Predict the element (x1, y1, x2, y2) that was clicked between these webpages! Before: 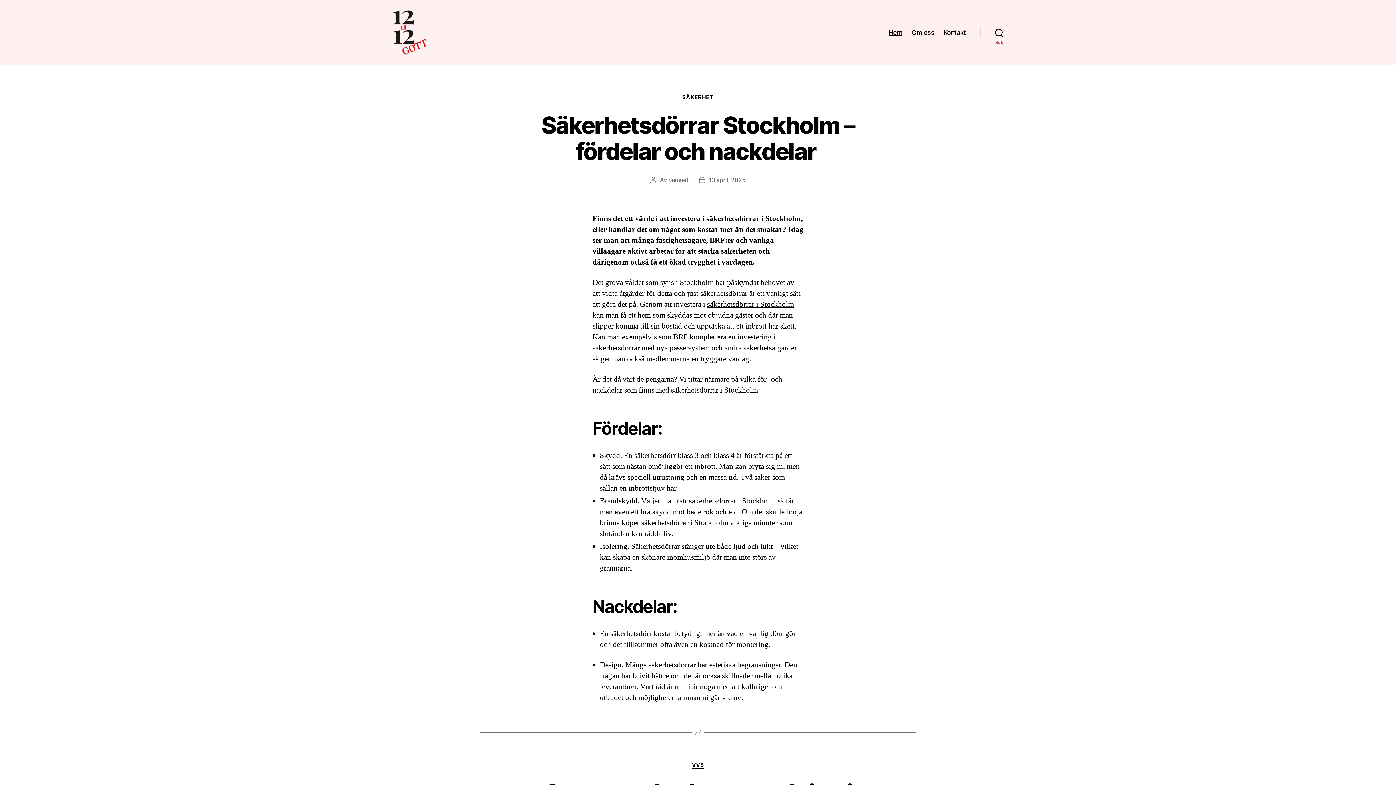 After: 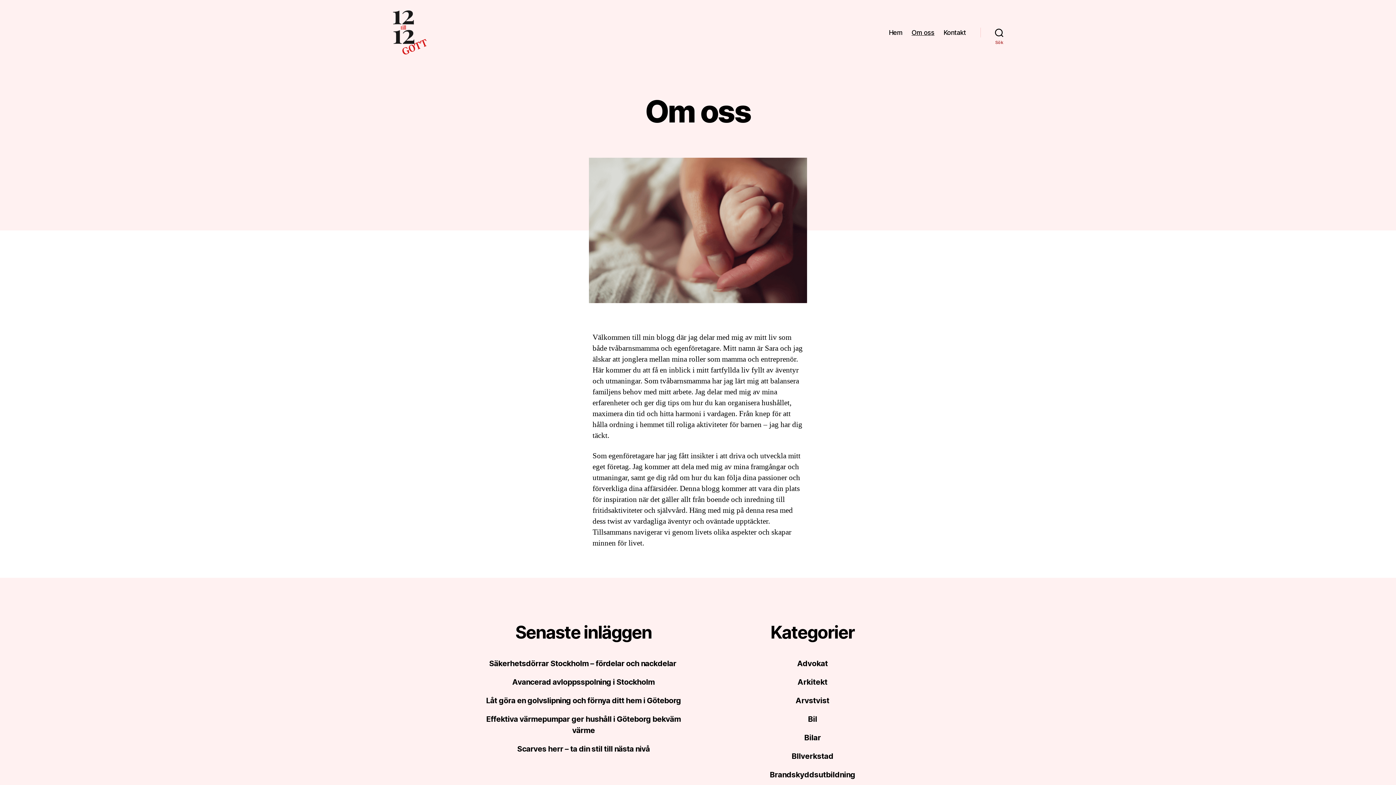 Action: bbox: (911, 28, 934, 36) label: Om oss